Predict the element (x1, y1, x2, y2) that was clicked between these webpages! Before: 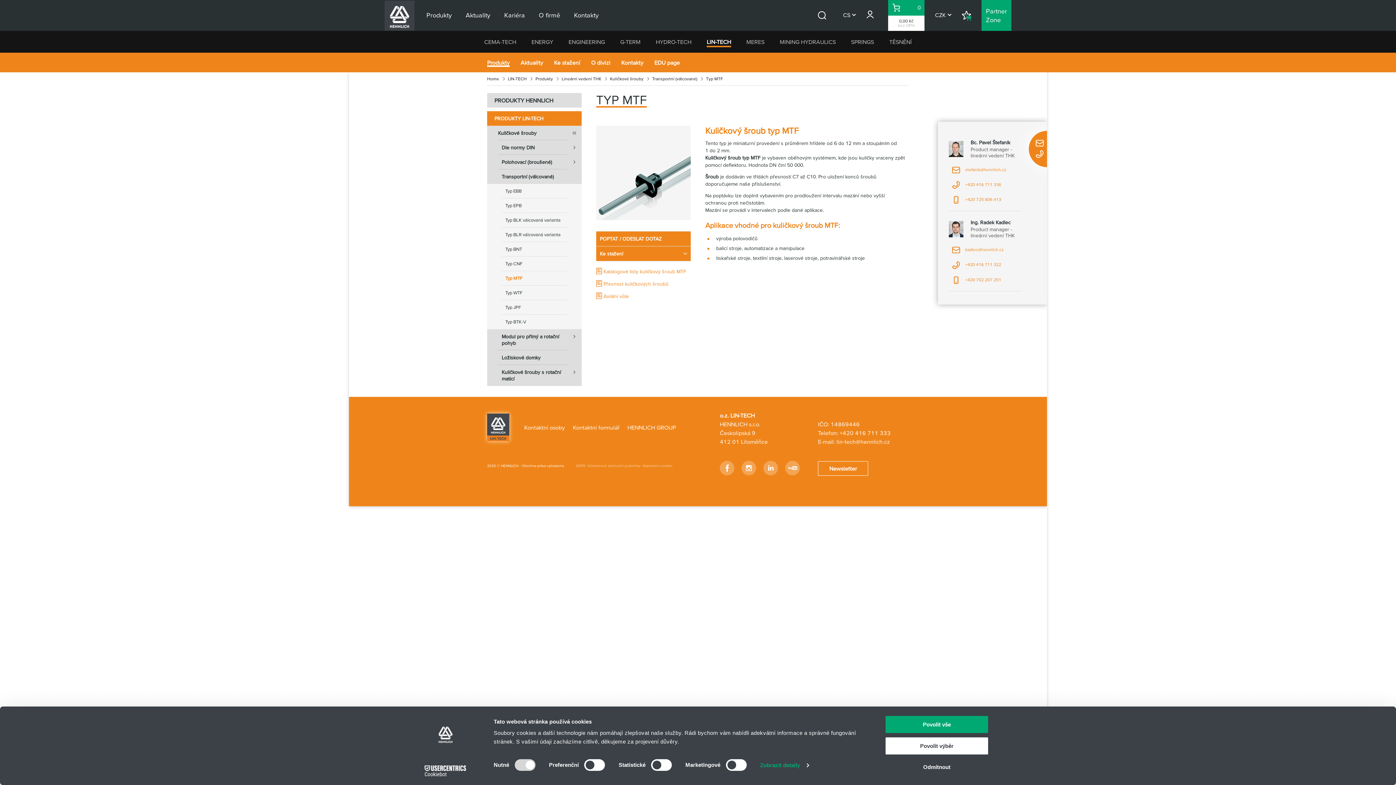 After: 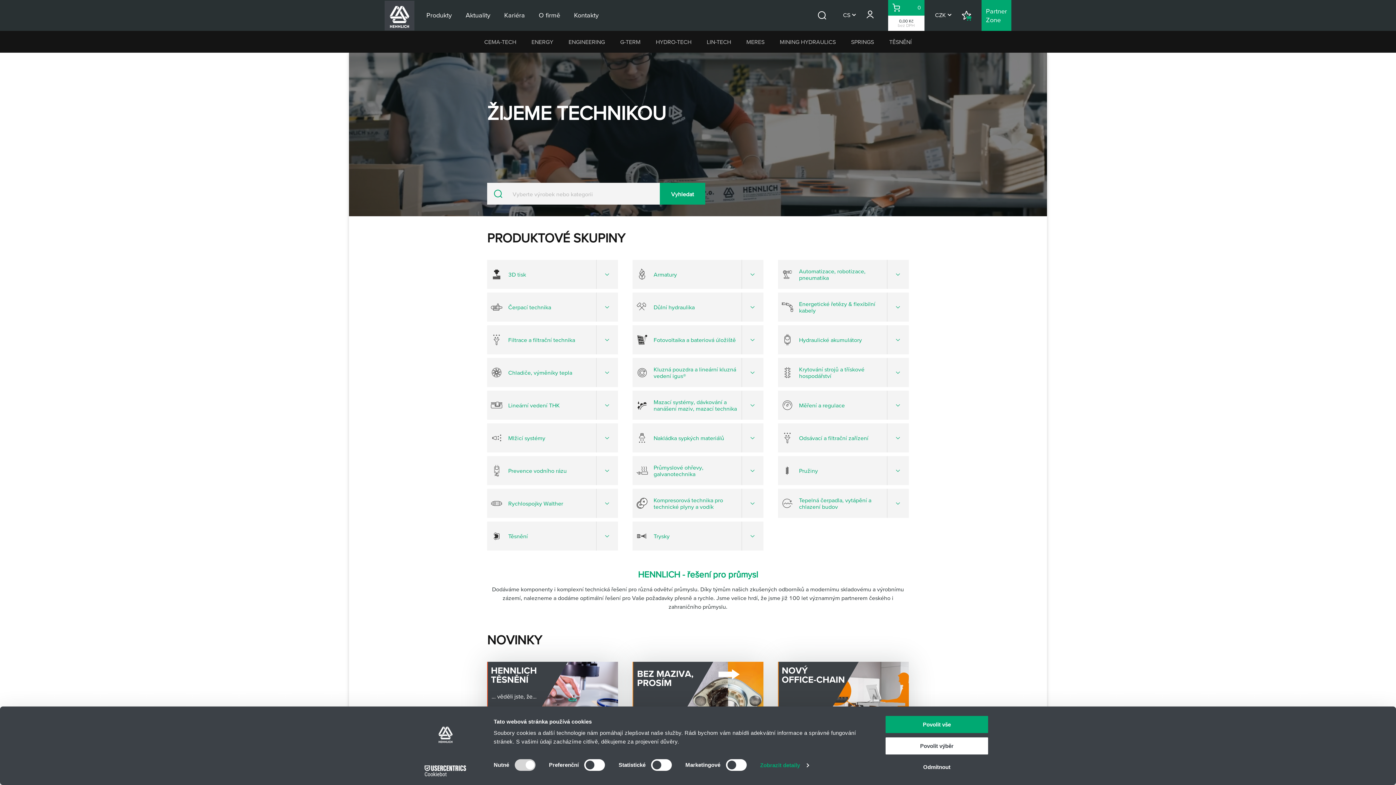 Action: label: Home bbox: (487, 74, 508, 82)